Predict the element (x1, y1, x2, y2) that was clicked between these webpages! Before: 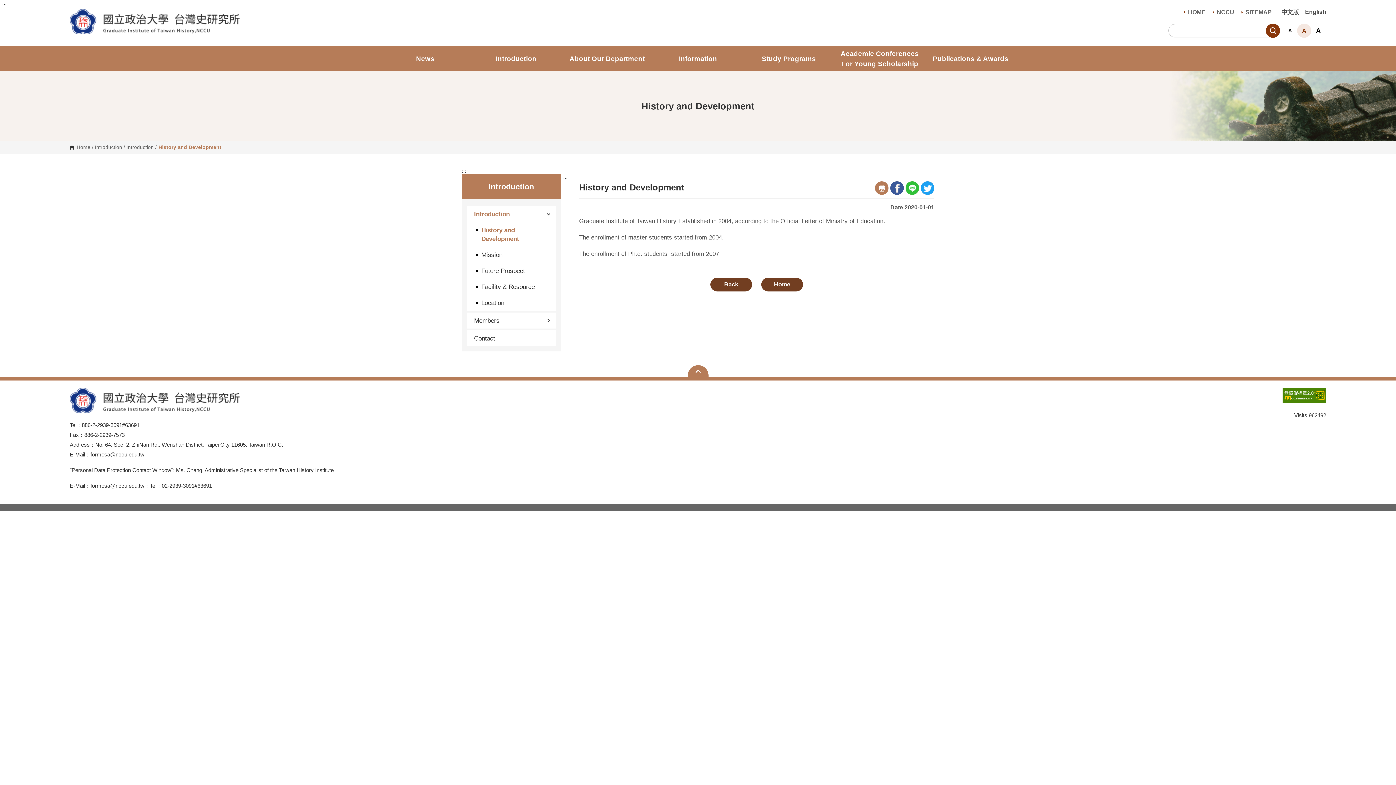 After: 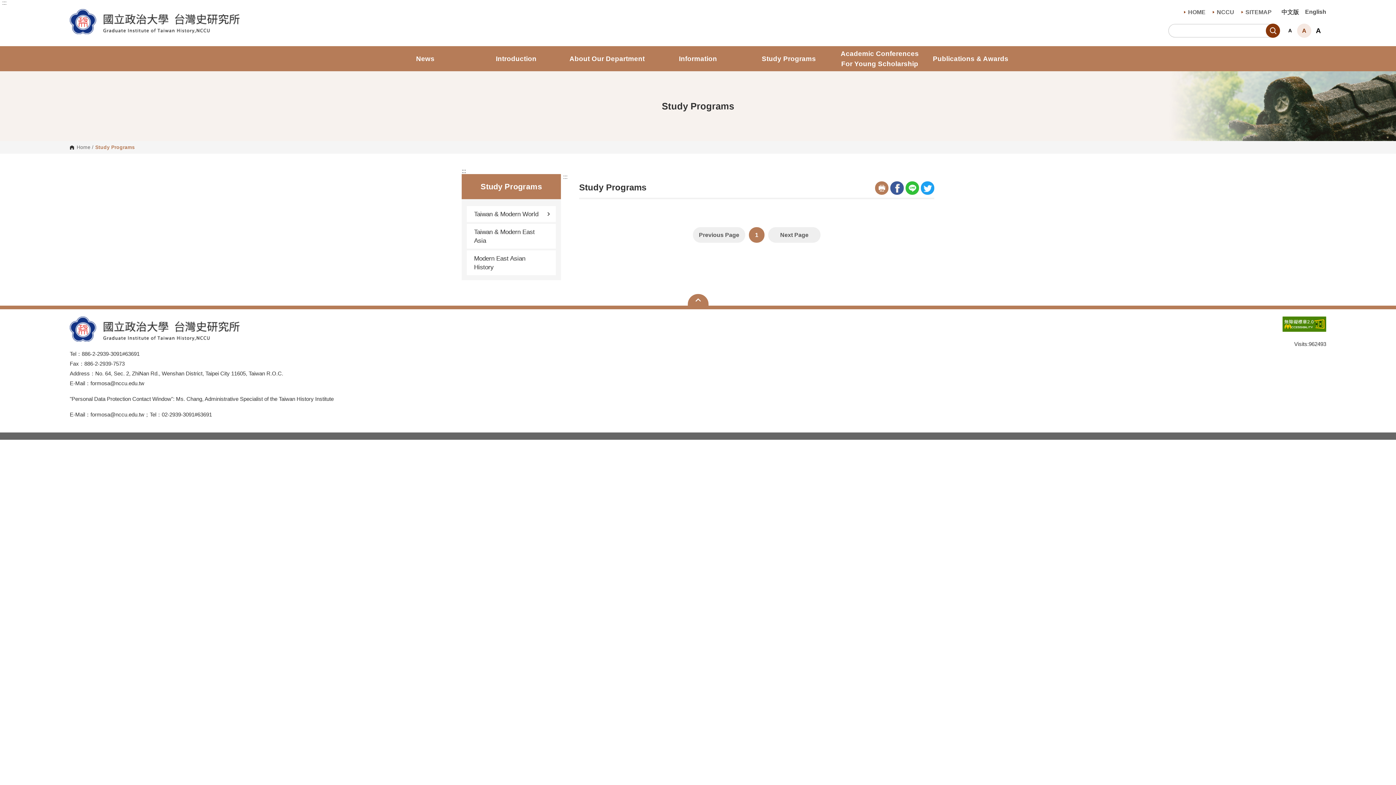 Action: label: Study Programs bbox: (762, 53, 816, 63)